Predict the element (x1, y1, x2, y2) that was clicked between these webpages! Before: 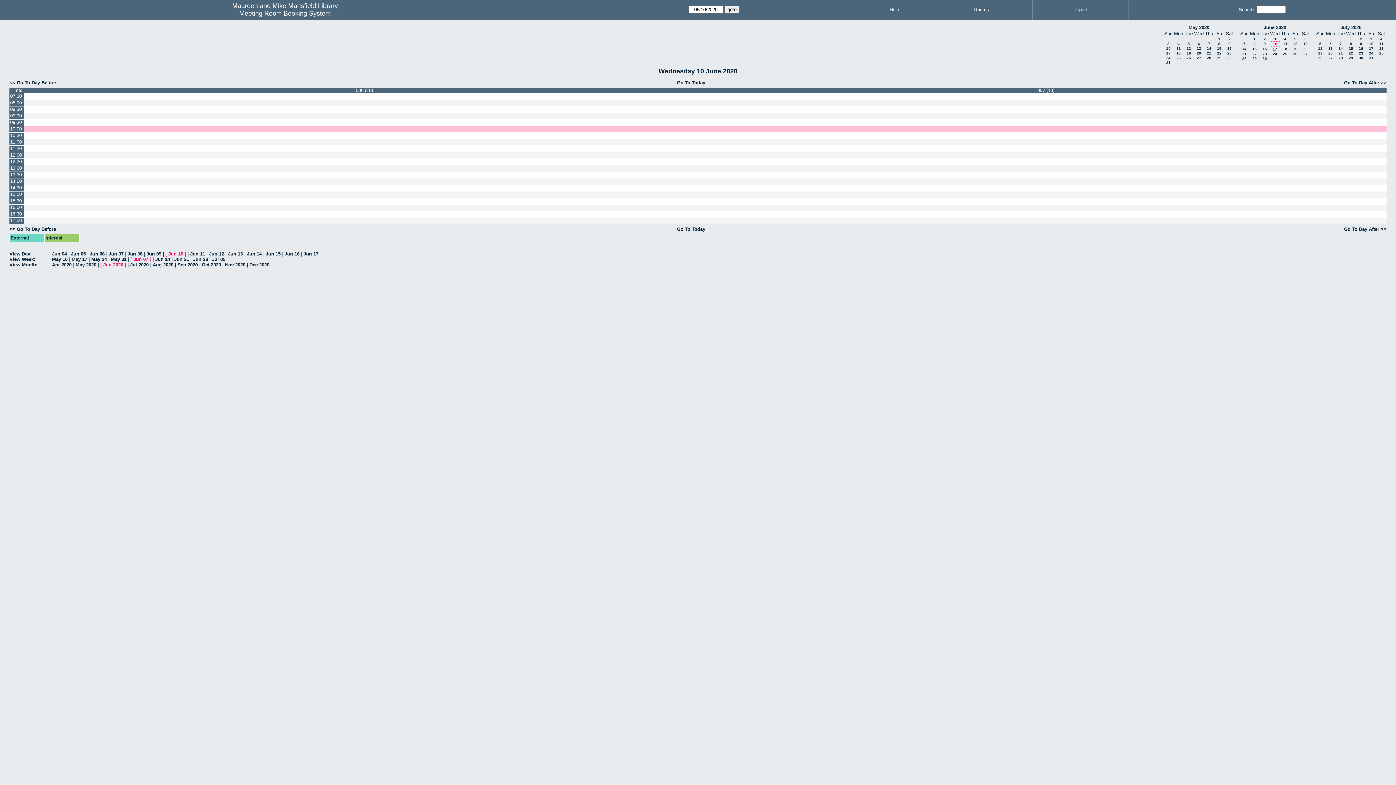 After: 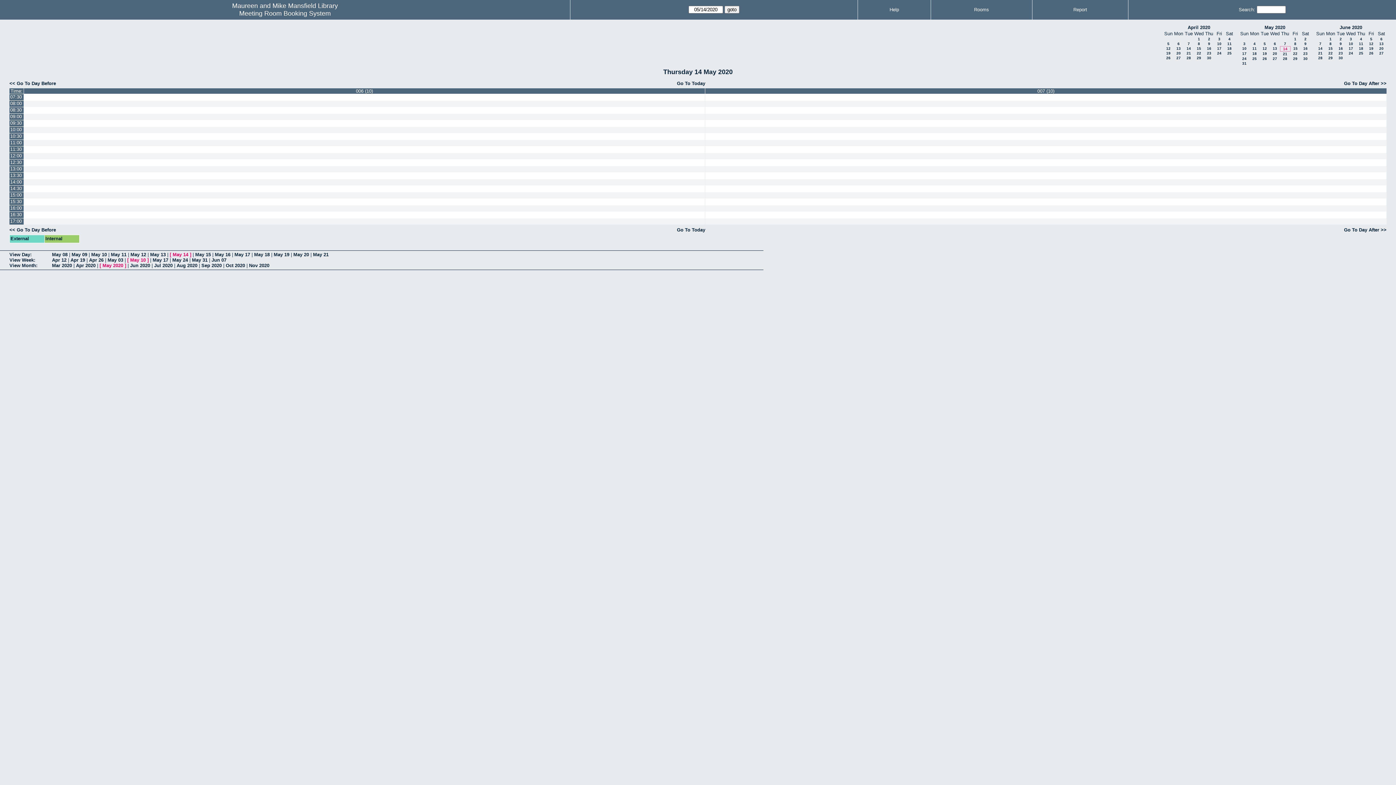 Action: label: 14 bbox: (1207, 46, 1211, 50)